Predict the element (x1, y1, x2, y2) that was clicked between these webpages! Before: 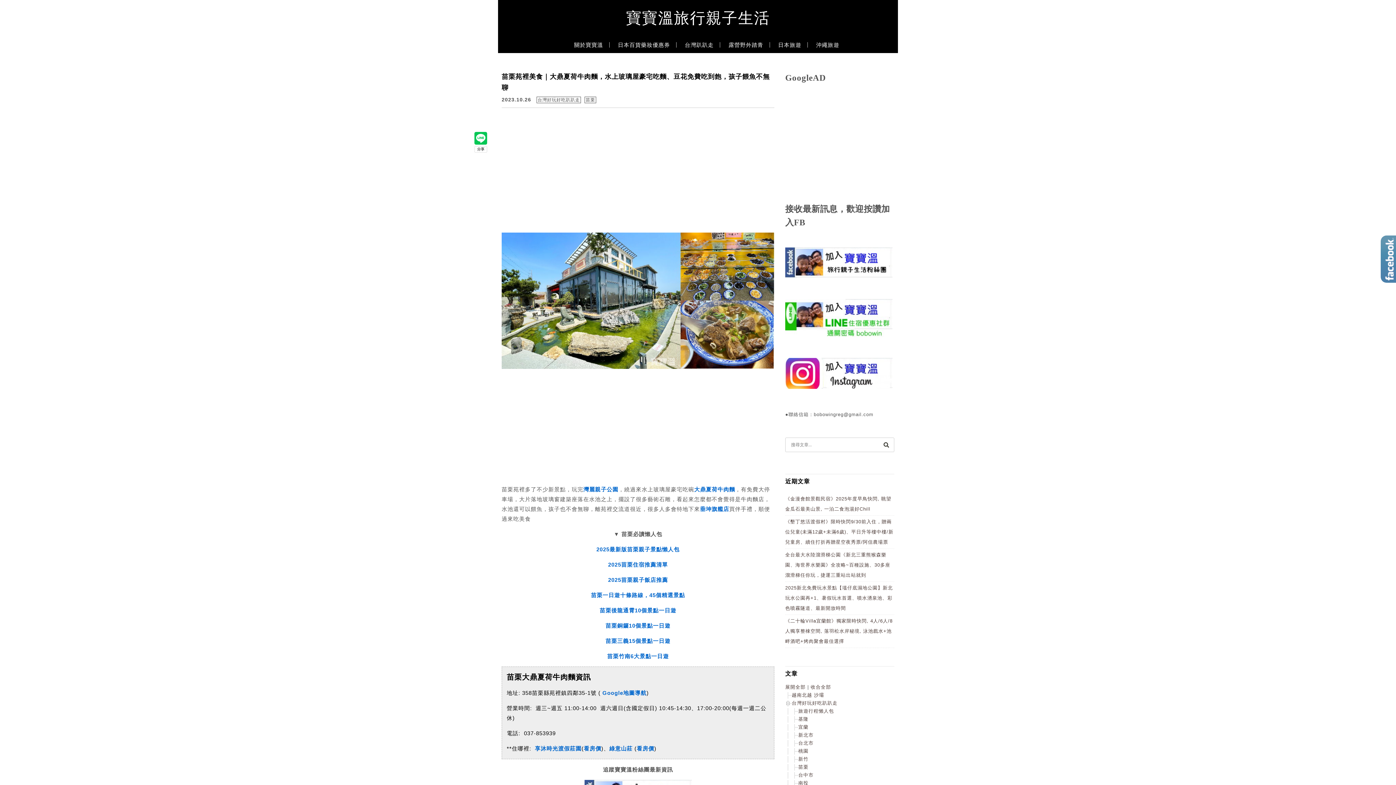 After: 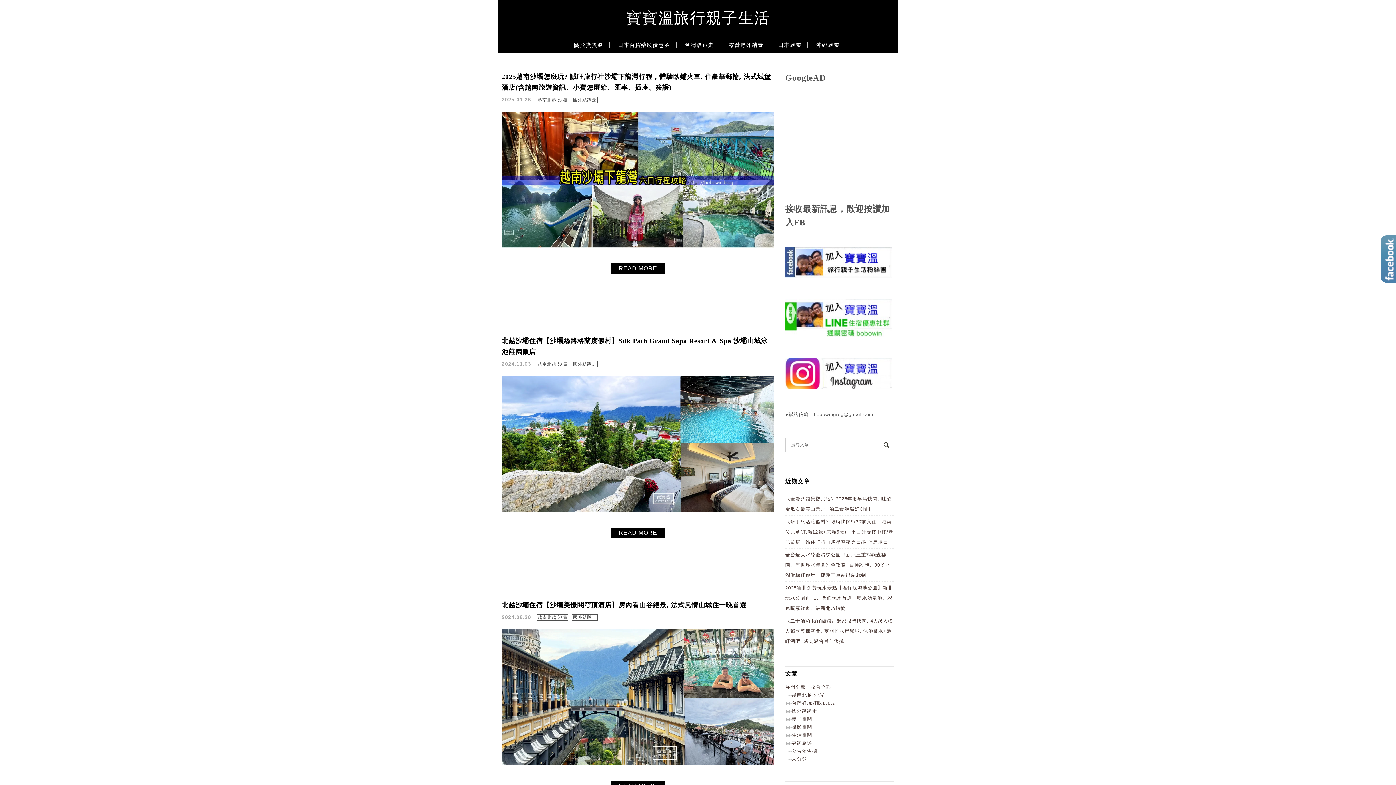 Action: bbox: (792, 692, 824, 698) label: 越南北越 沙壩